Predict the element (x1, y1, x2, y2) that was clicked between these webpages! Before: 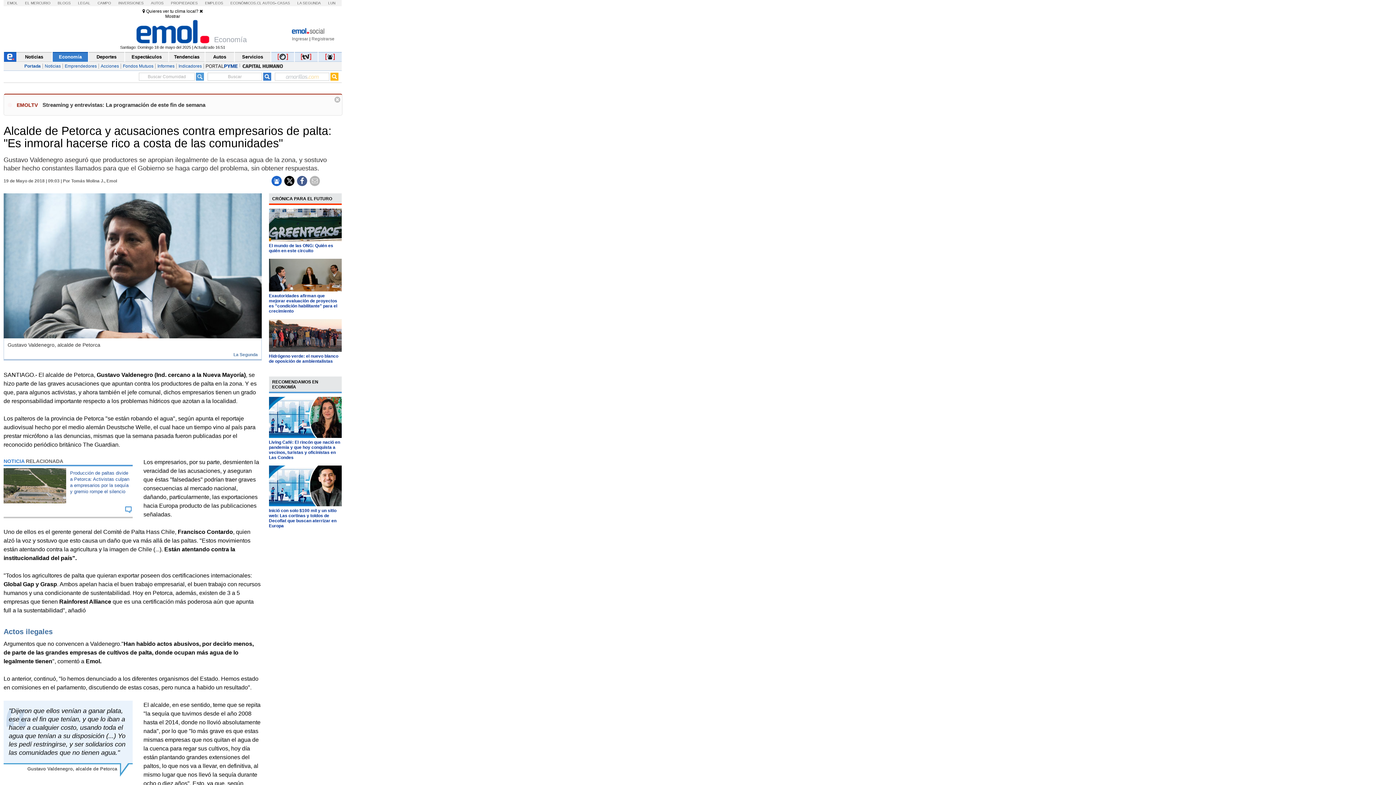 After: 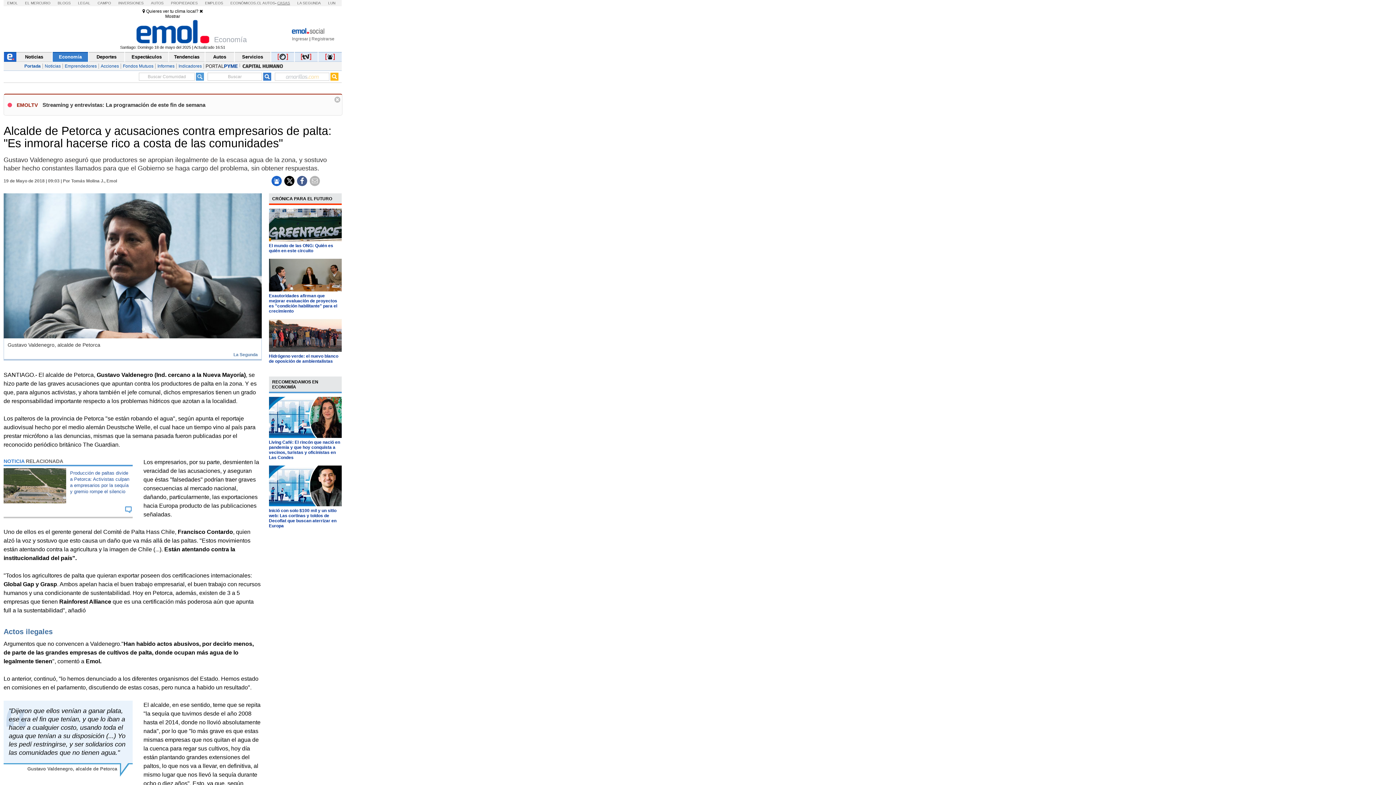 Action: bbox: (277, 1, 290, 5) label: CASAS